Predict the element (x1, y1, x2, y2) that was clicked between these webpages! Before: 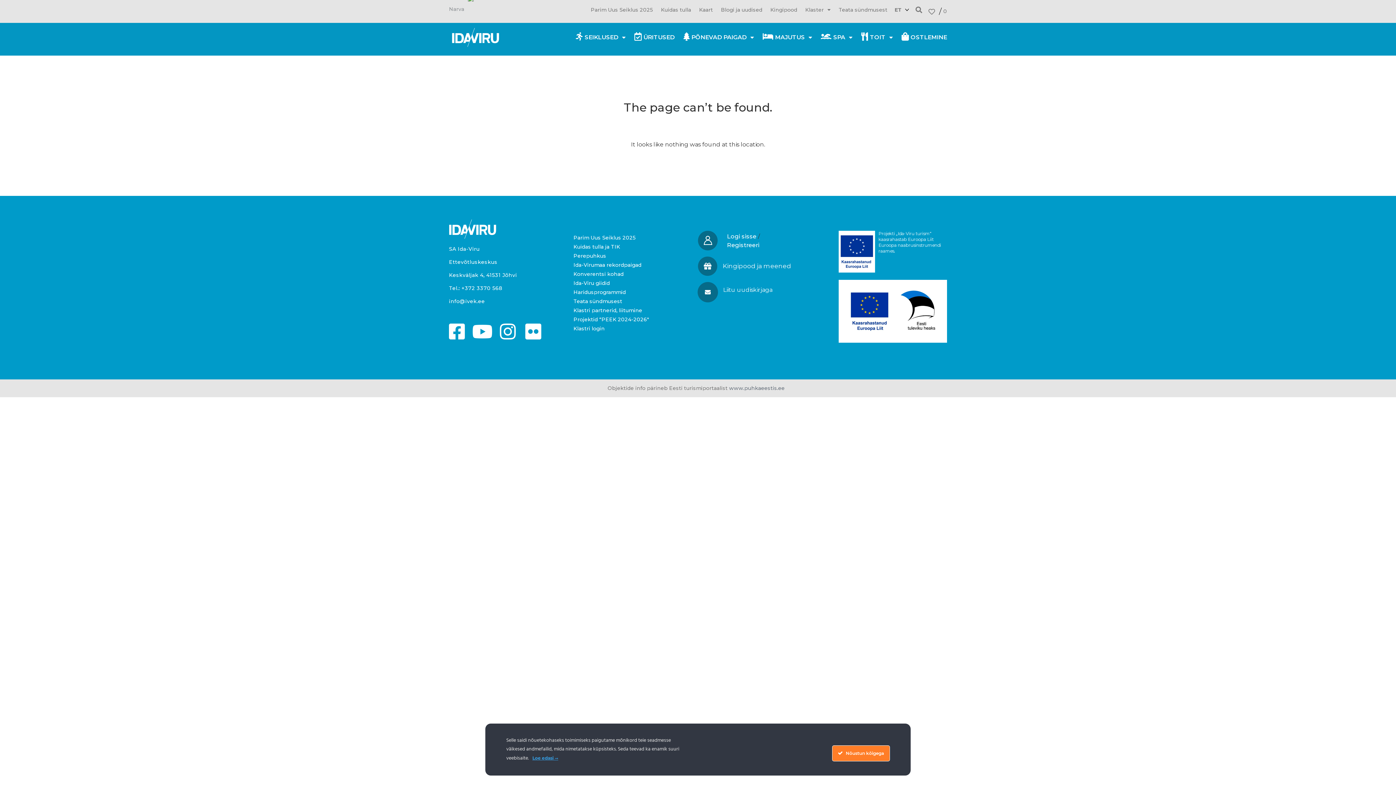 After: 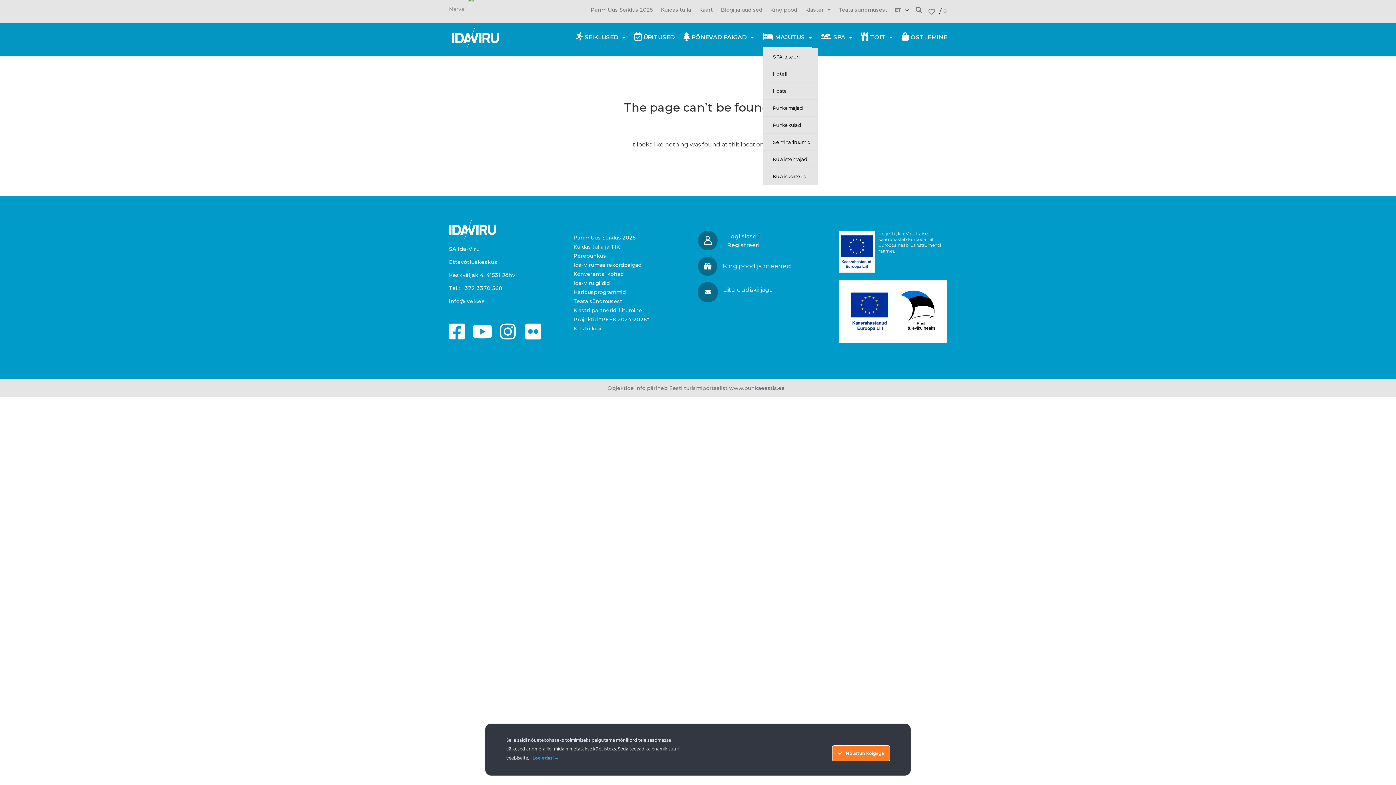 Action: label: MAJUTUS bbox: (762, 26, 812, 48)